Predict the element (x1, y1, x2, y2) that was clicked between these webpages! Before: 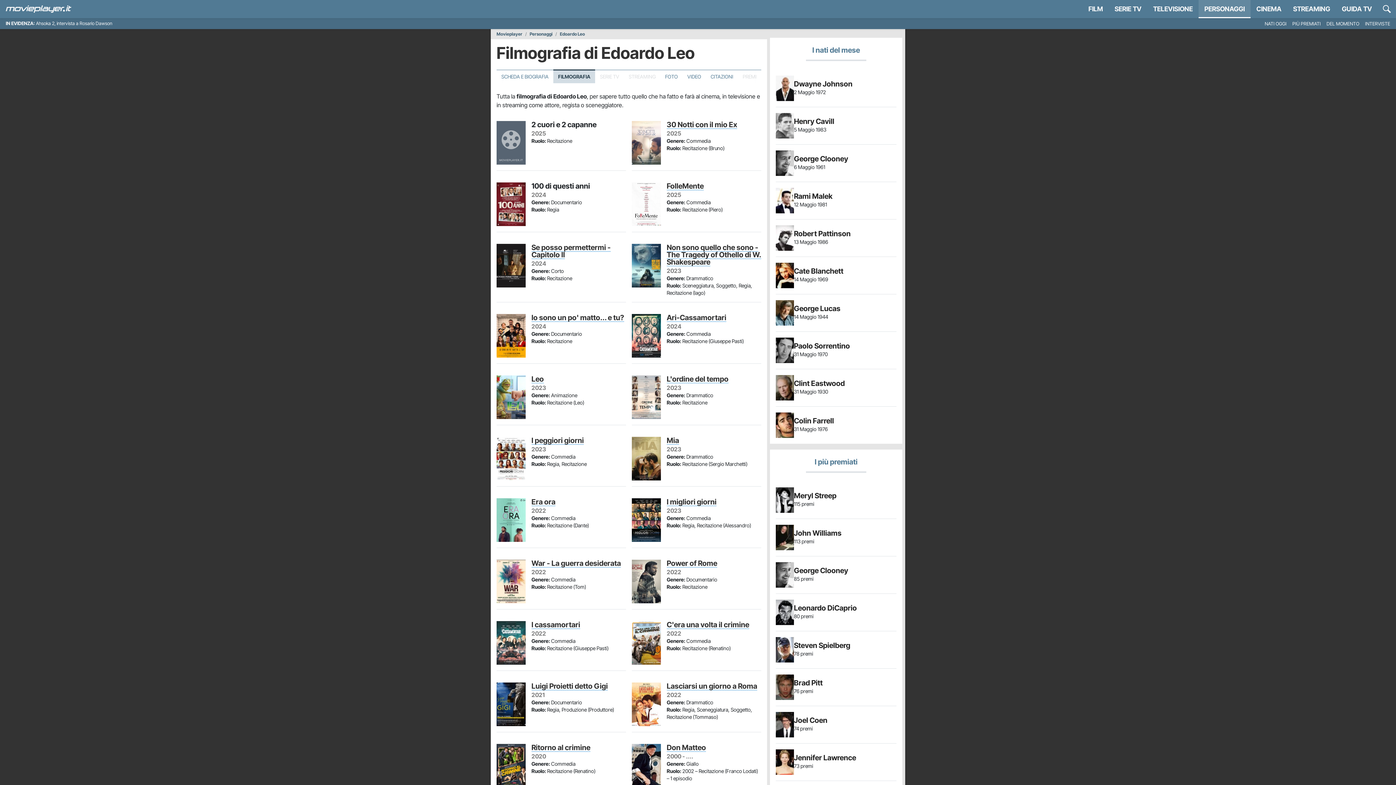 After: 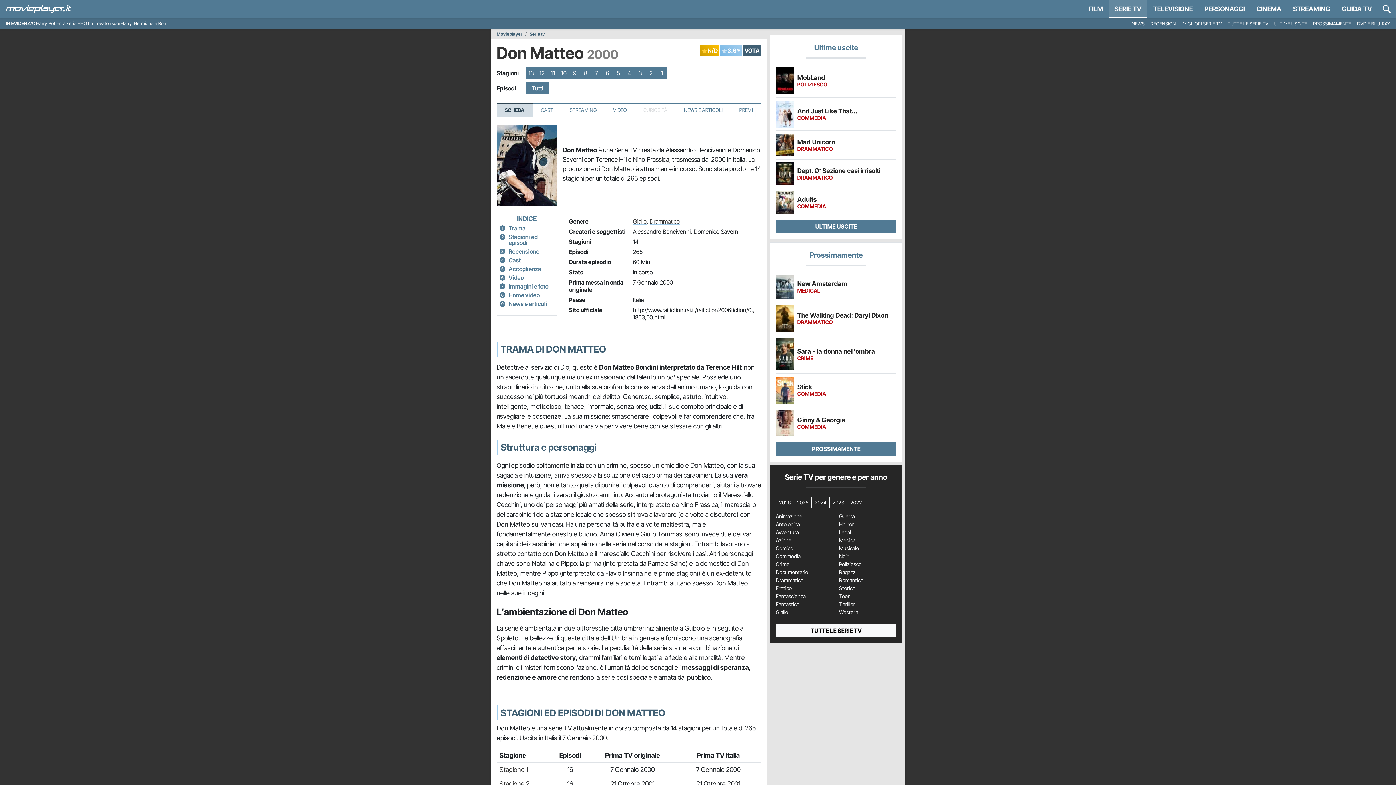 Action: label: Don Matteo bbox: (666, 743, 706, 752)